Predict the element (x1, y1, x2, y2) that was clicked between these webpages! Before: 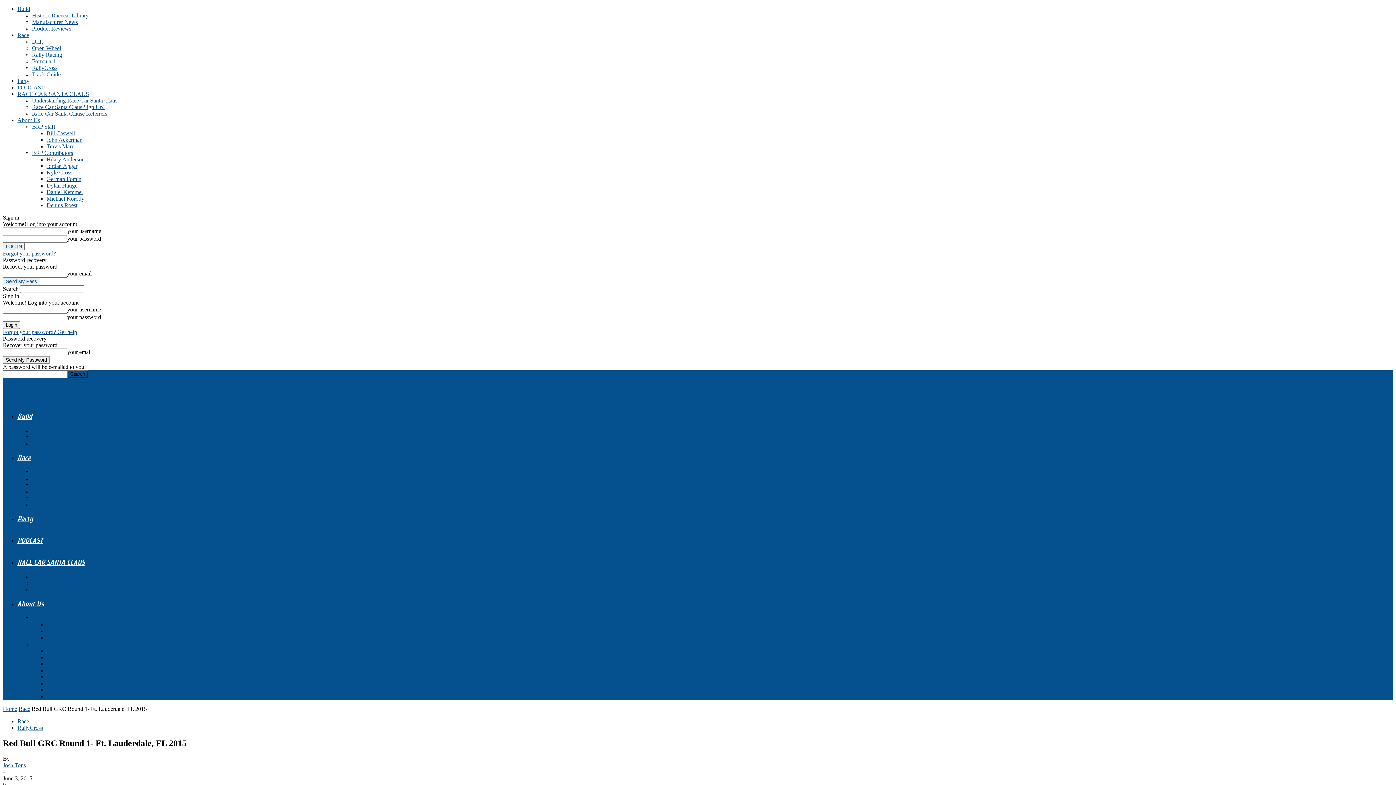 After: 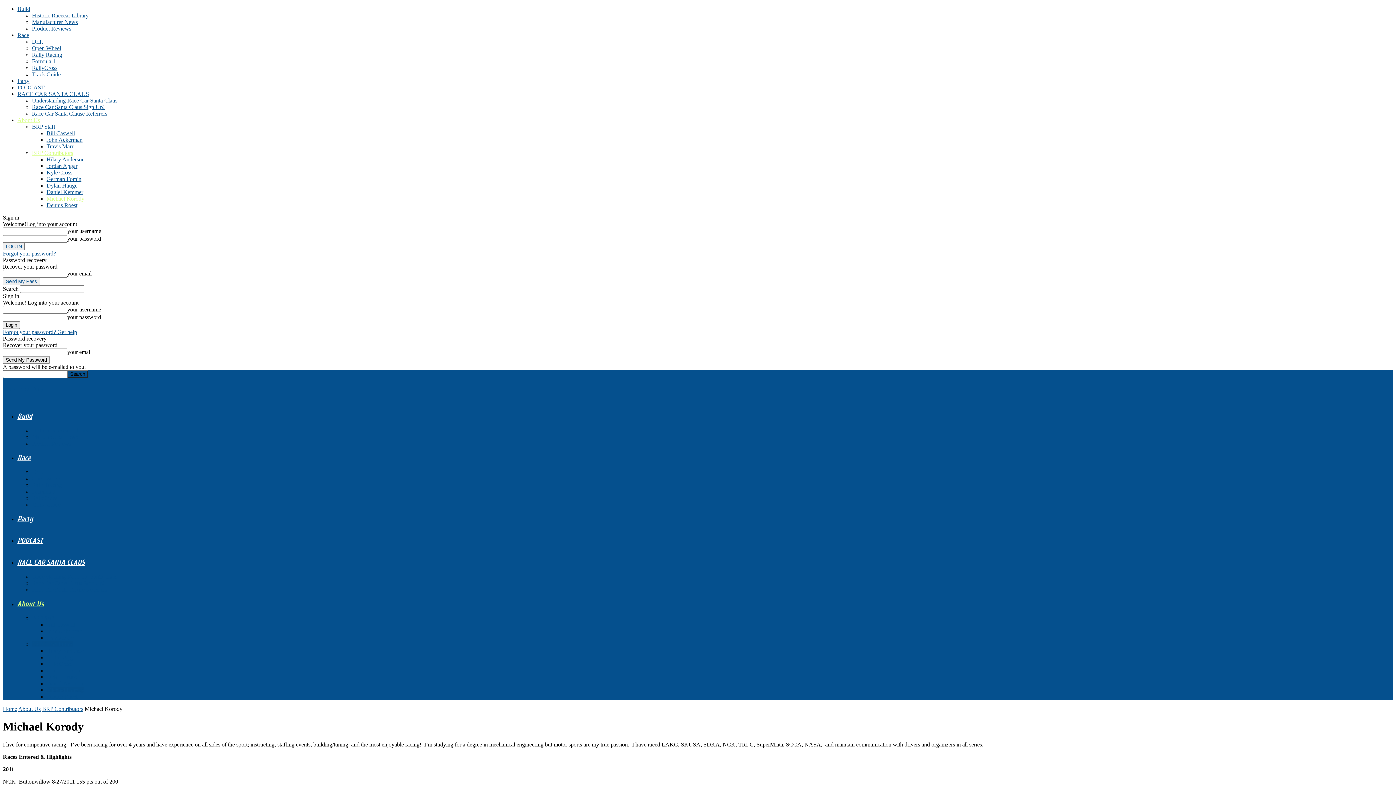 Action: bbox: (46, 195, 84, 201) label: Michael Korody